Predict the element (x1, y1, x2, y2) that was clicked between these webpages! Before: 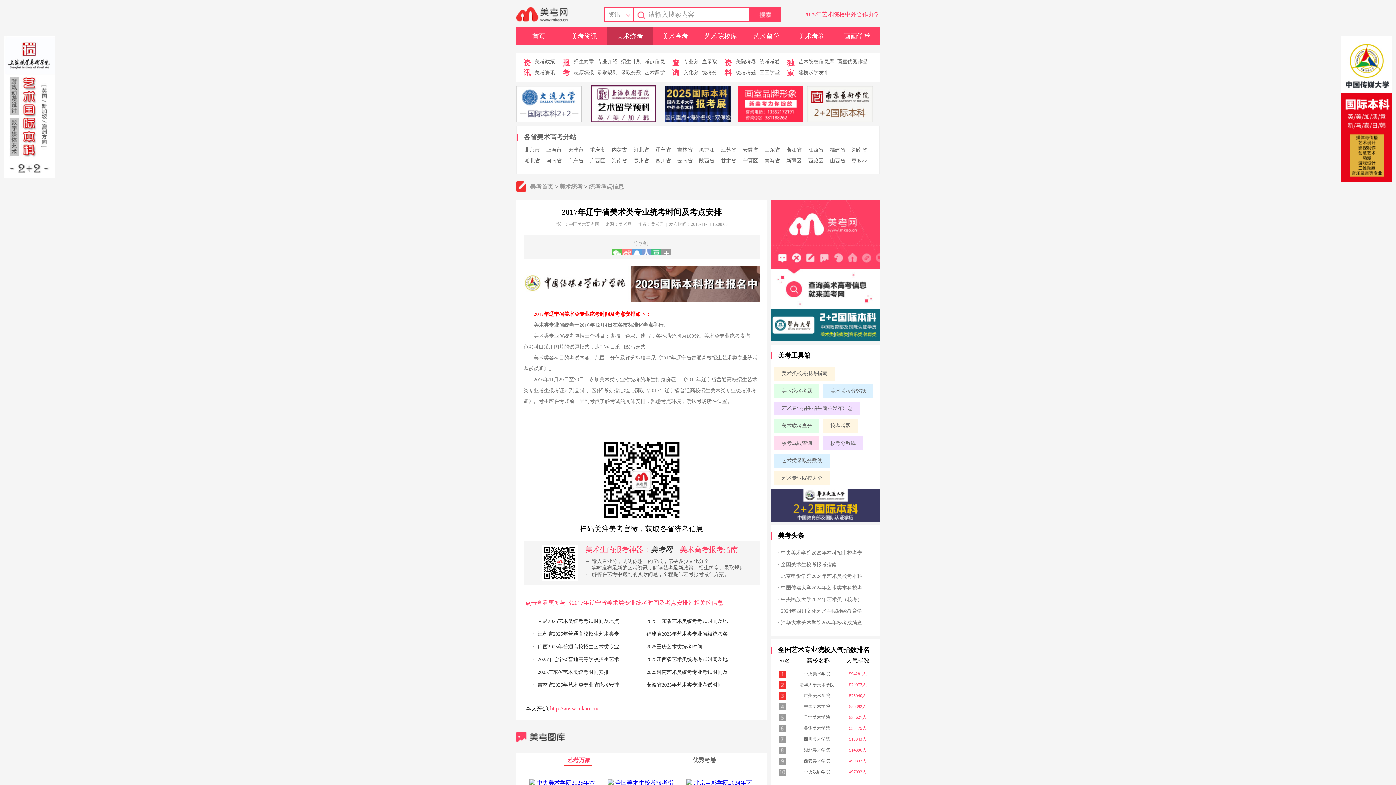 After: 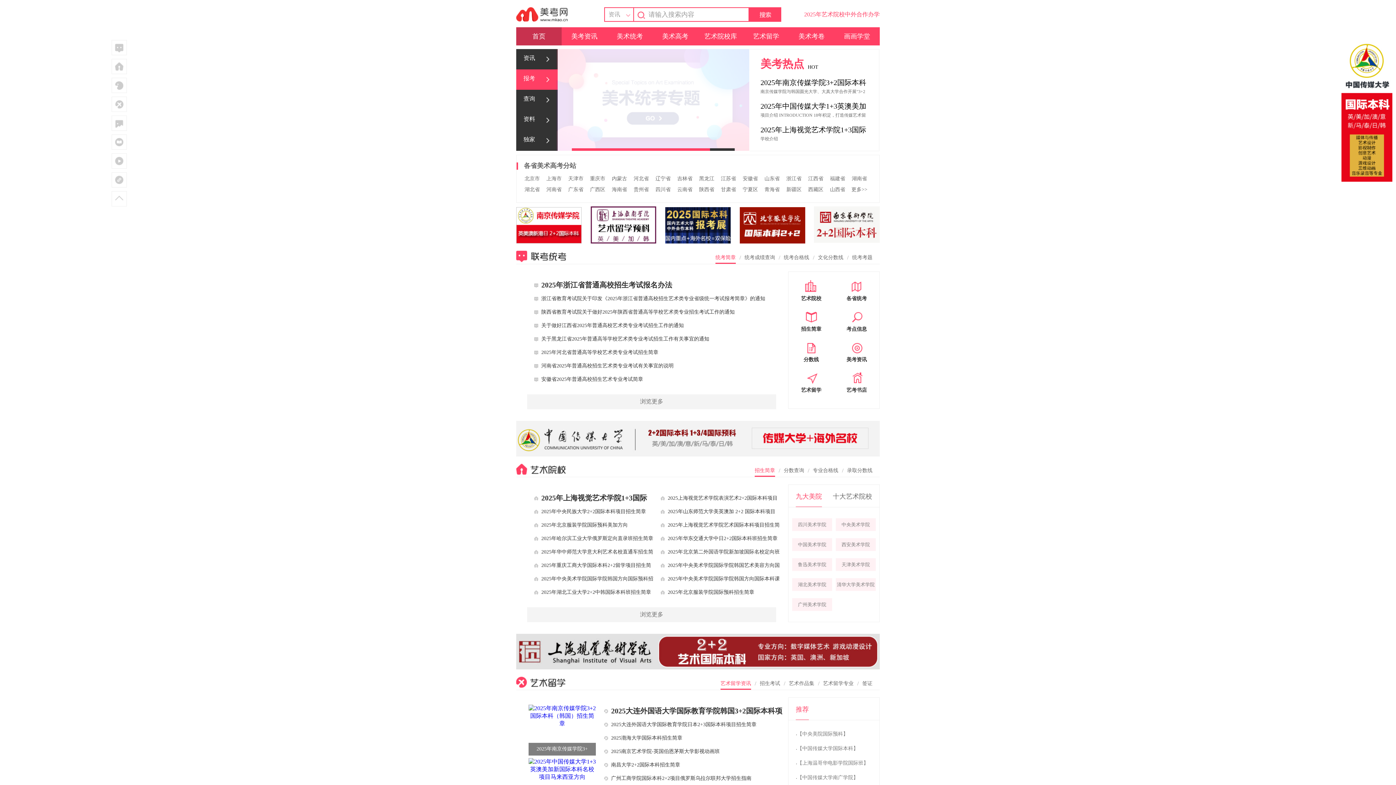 Action: bbox: (589, 183, 624, 189) label: 统考考点信息